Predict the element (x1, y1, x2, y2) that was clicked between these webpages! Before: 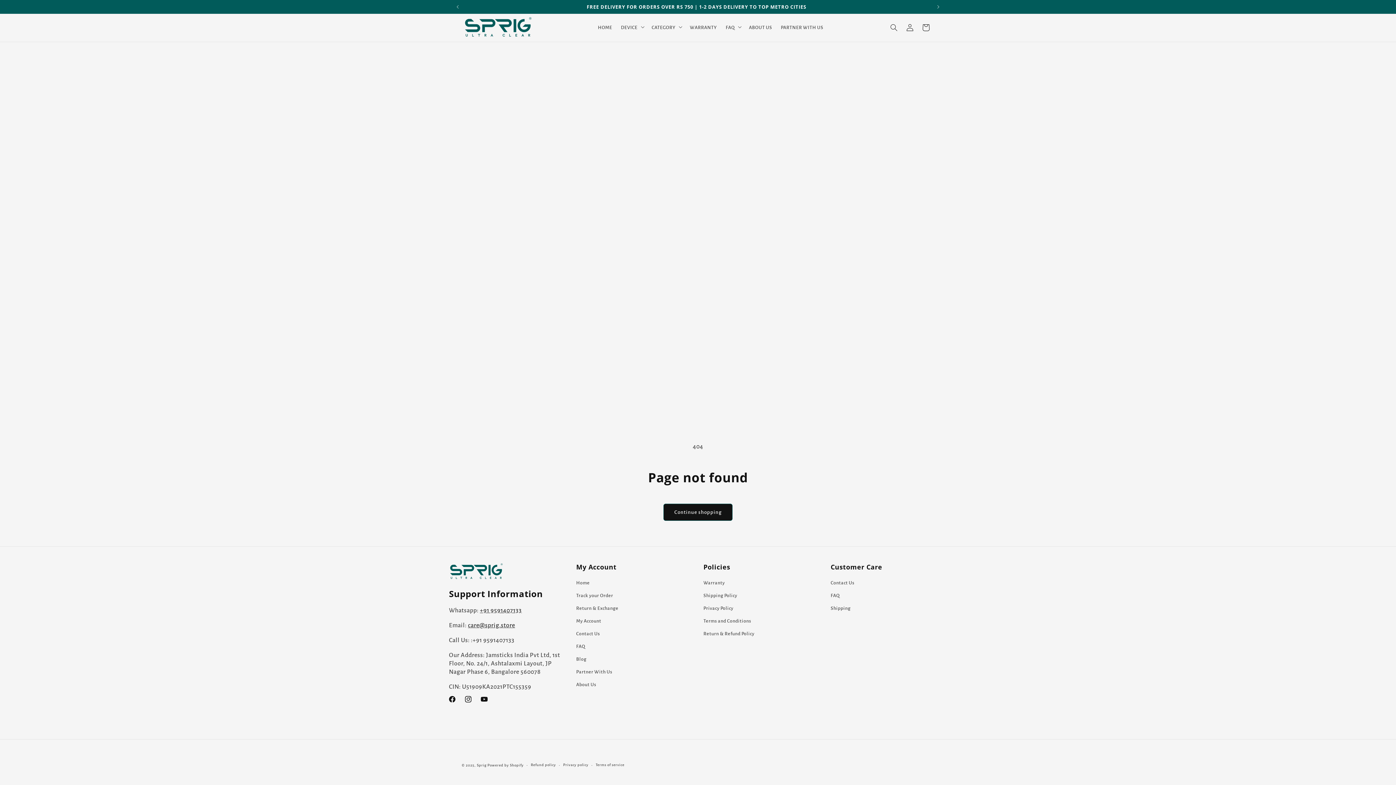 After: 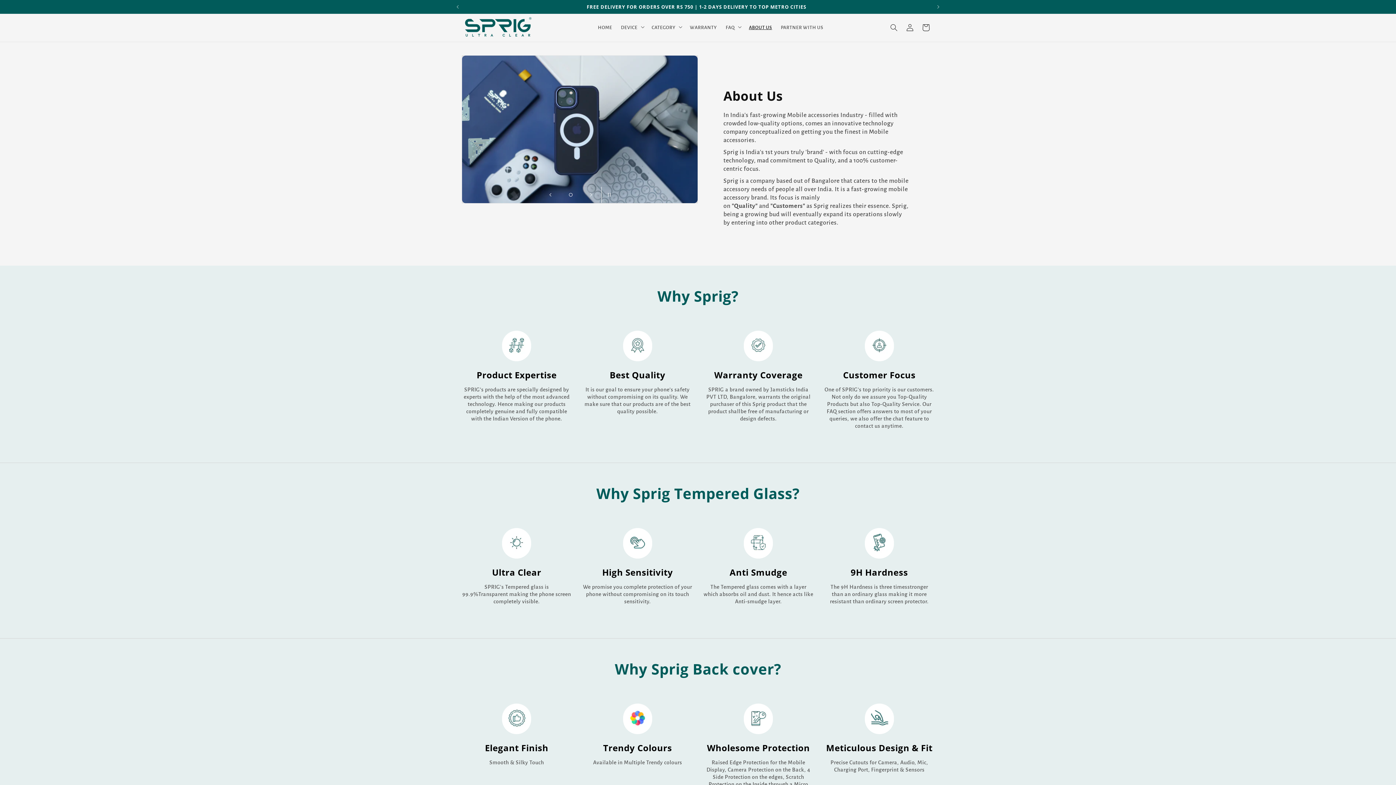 Action: label: ABOUT US bbox: (744, 13, 776, 41)